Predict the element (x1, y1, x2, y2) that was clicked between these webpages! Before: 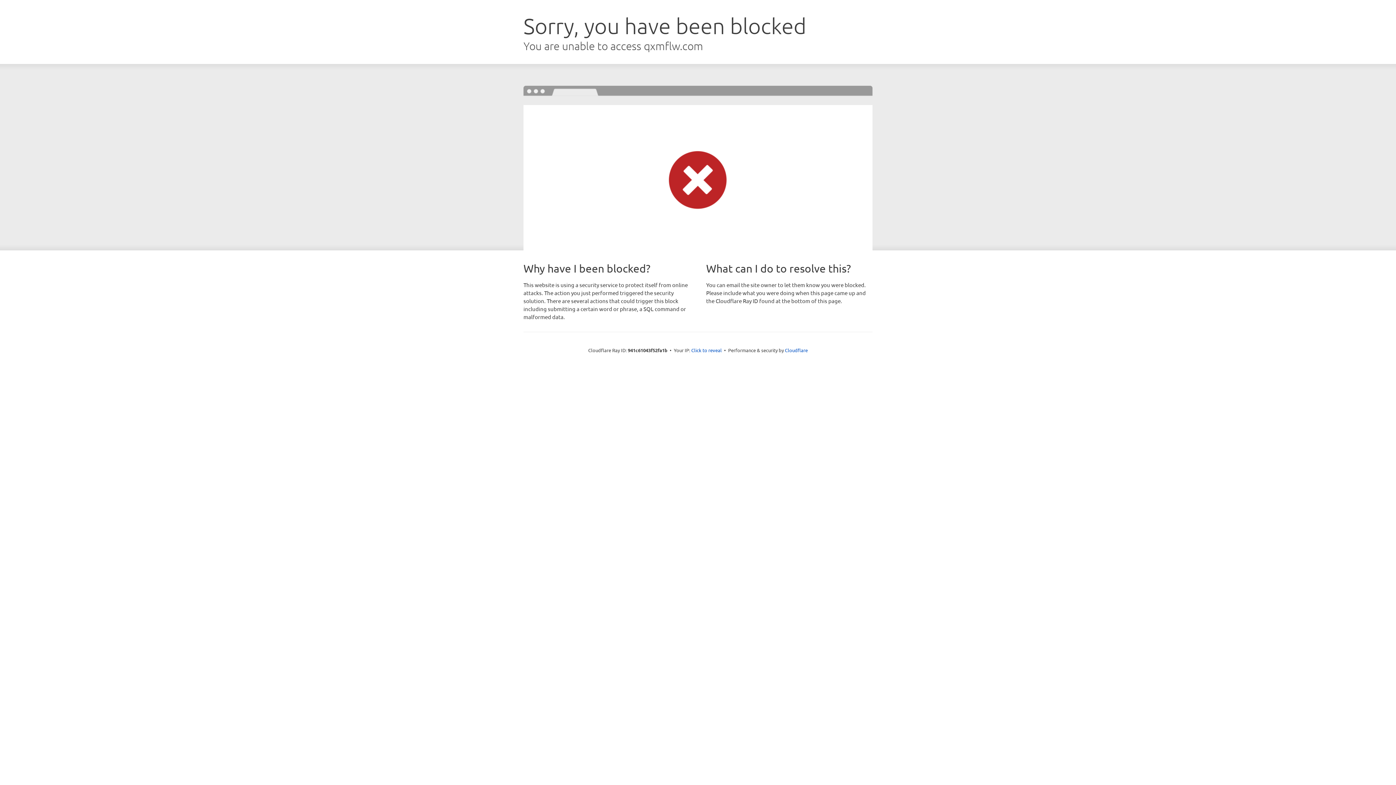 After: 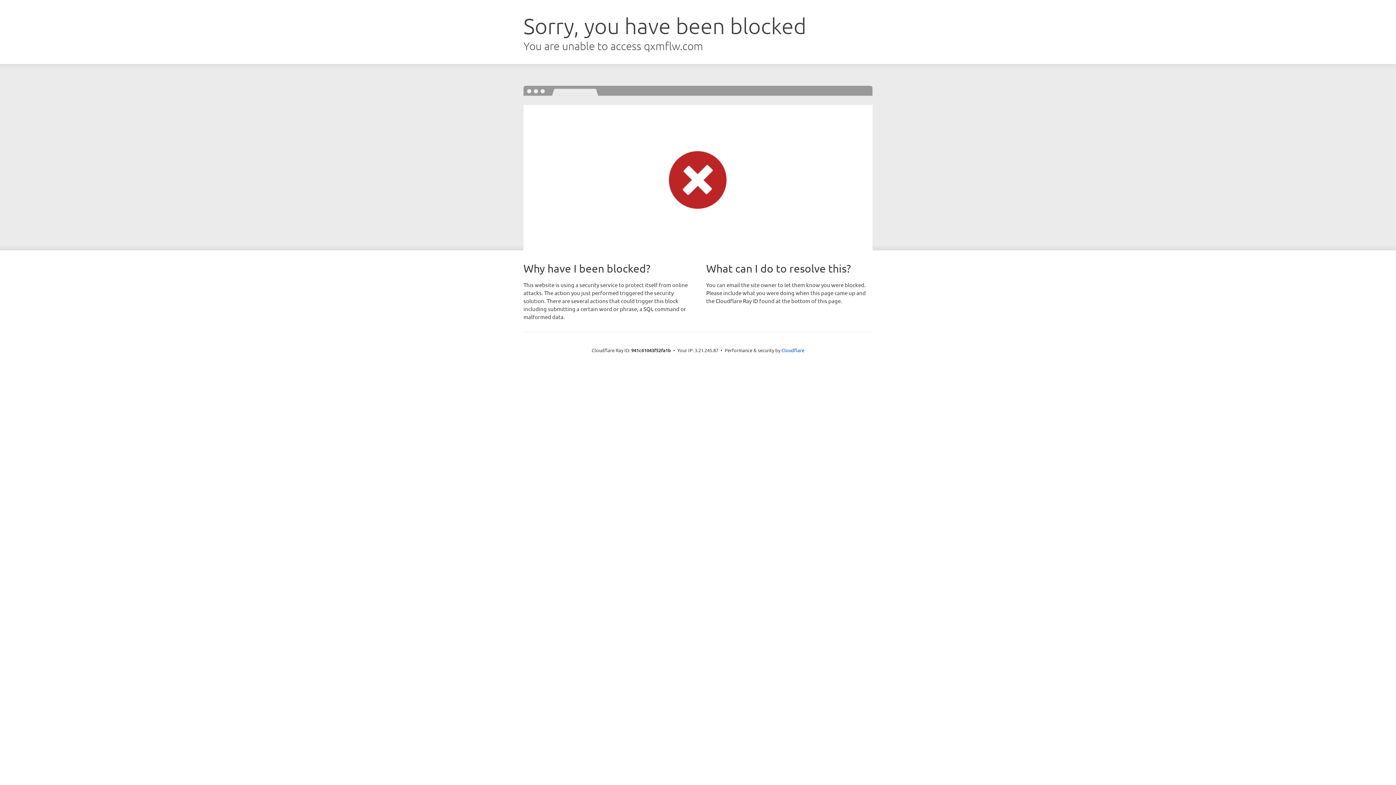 Action: bbox: (691, 346, 722, 353) label: Click to reveal